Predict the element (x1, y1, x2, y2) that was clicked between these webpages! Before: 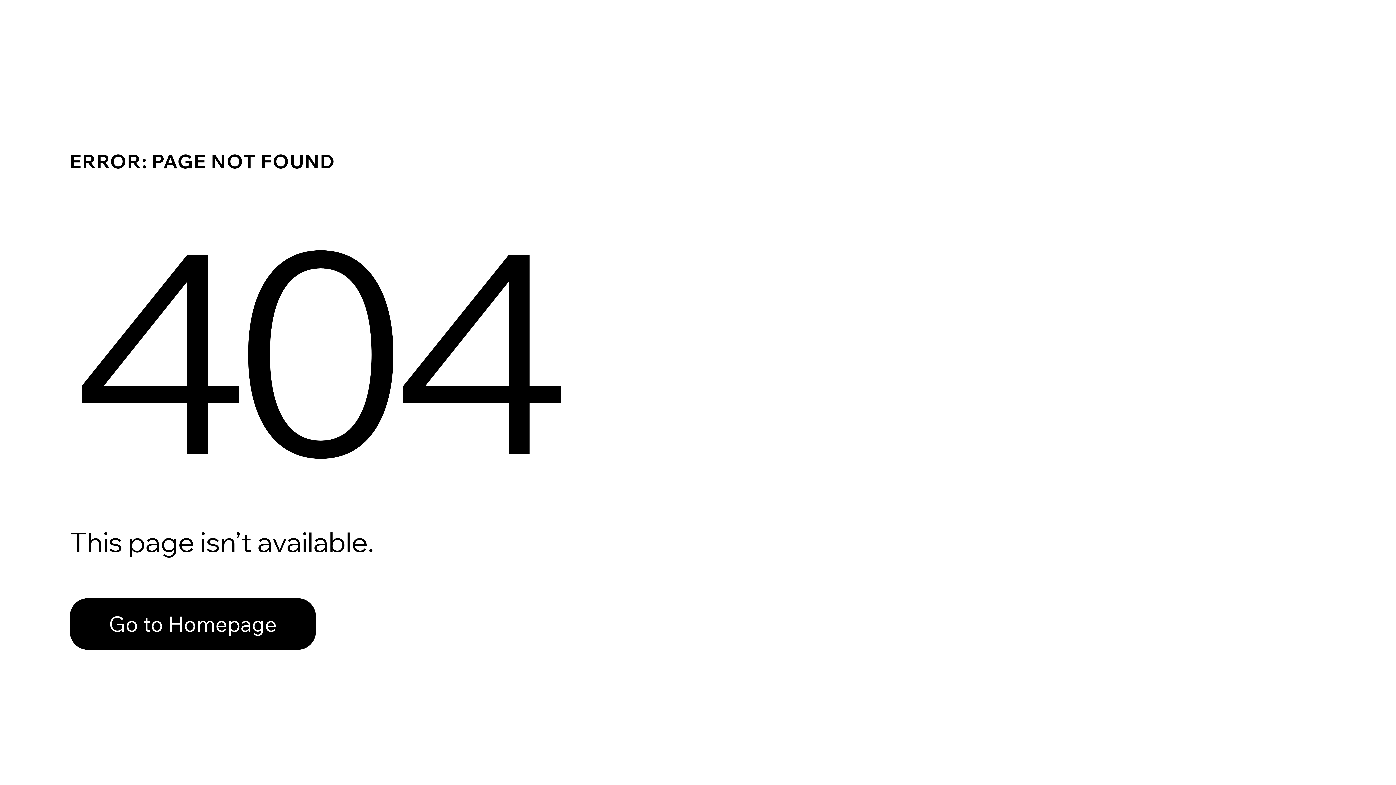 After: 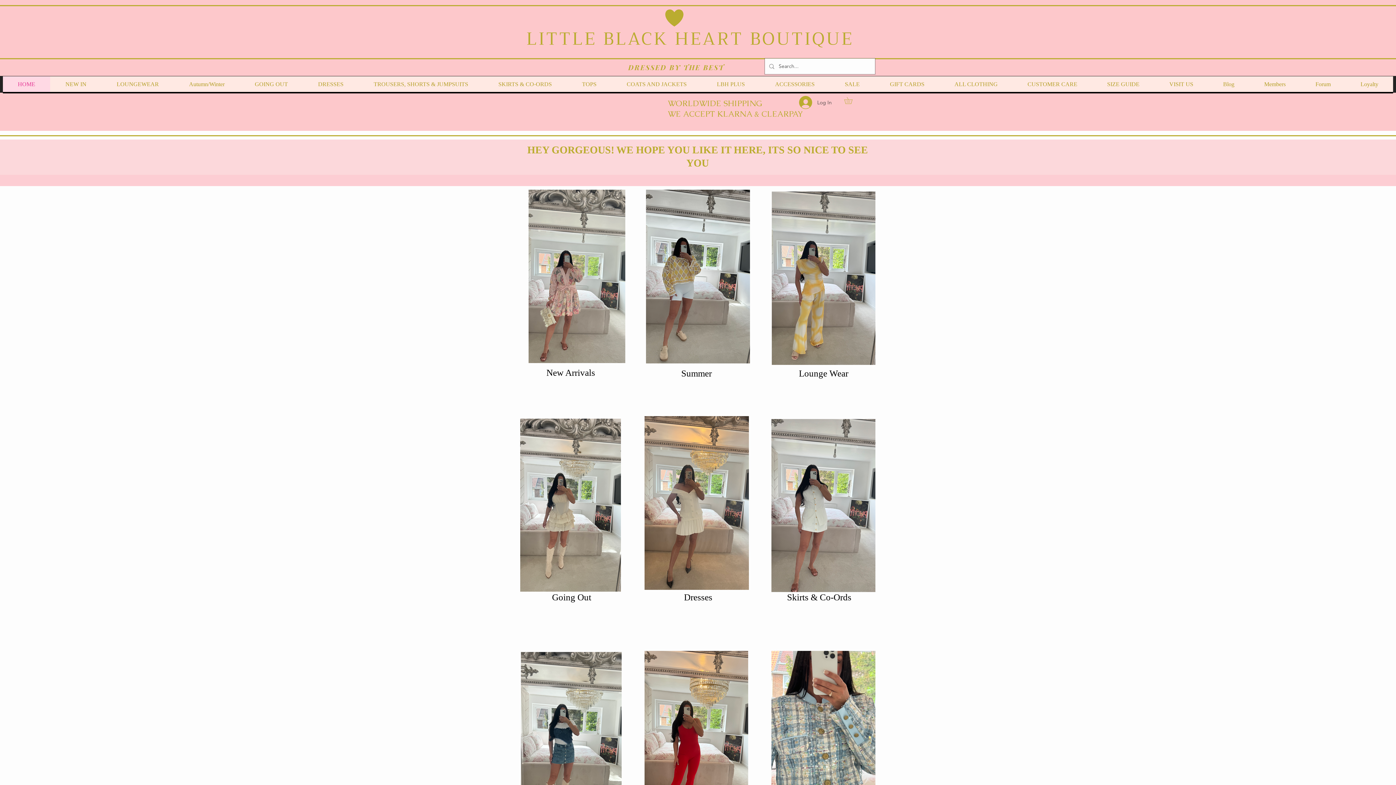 Action: label: Go to Homepage bbox: (69, 598, 316, 650)